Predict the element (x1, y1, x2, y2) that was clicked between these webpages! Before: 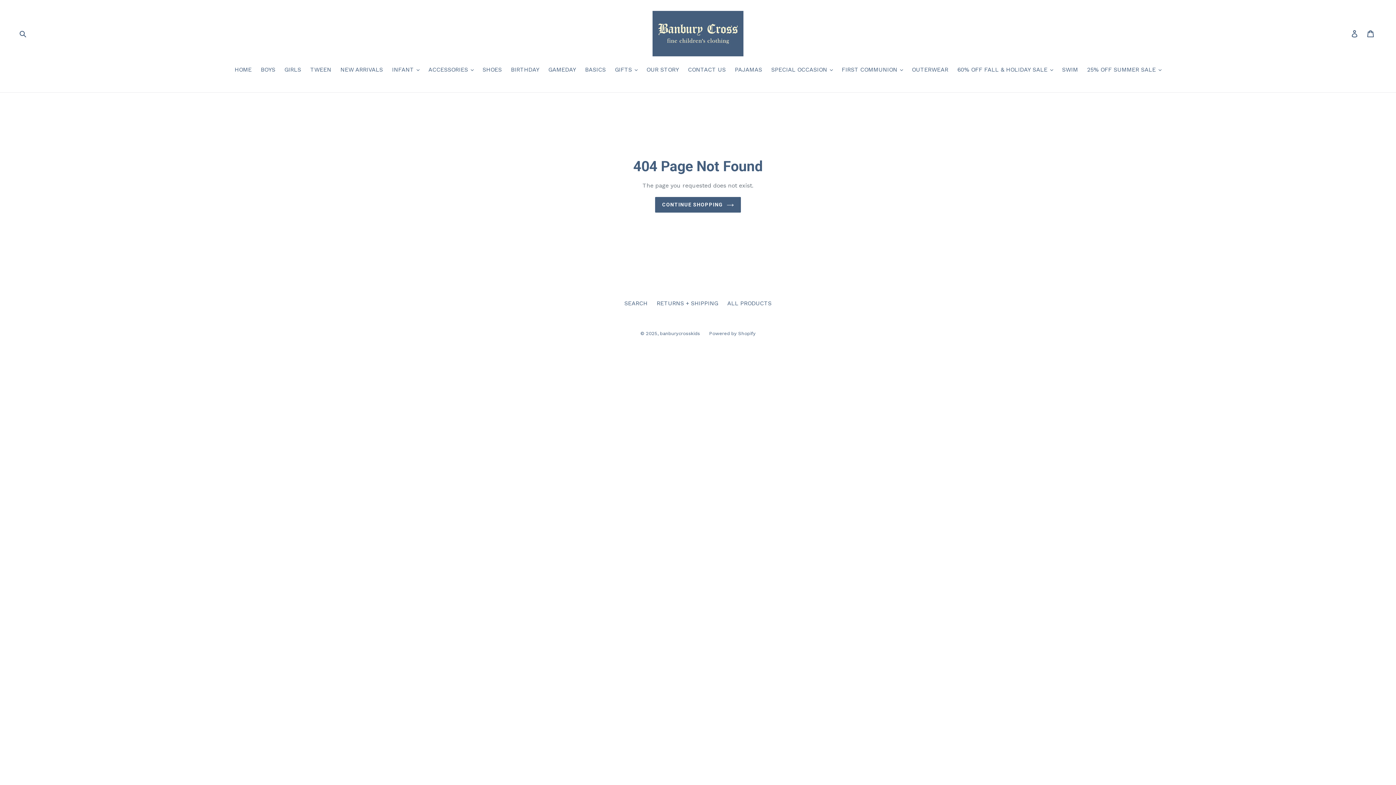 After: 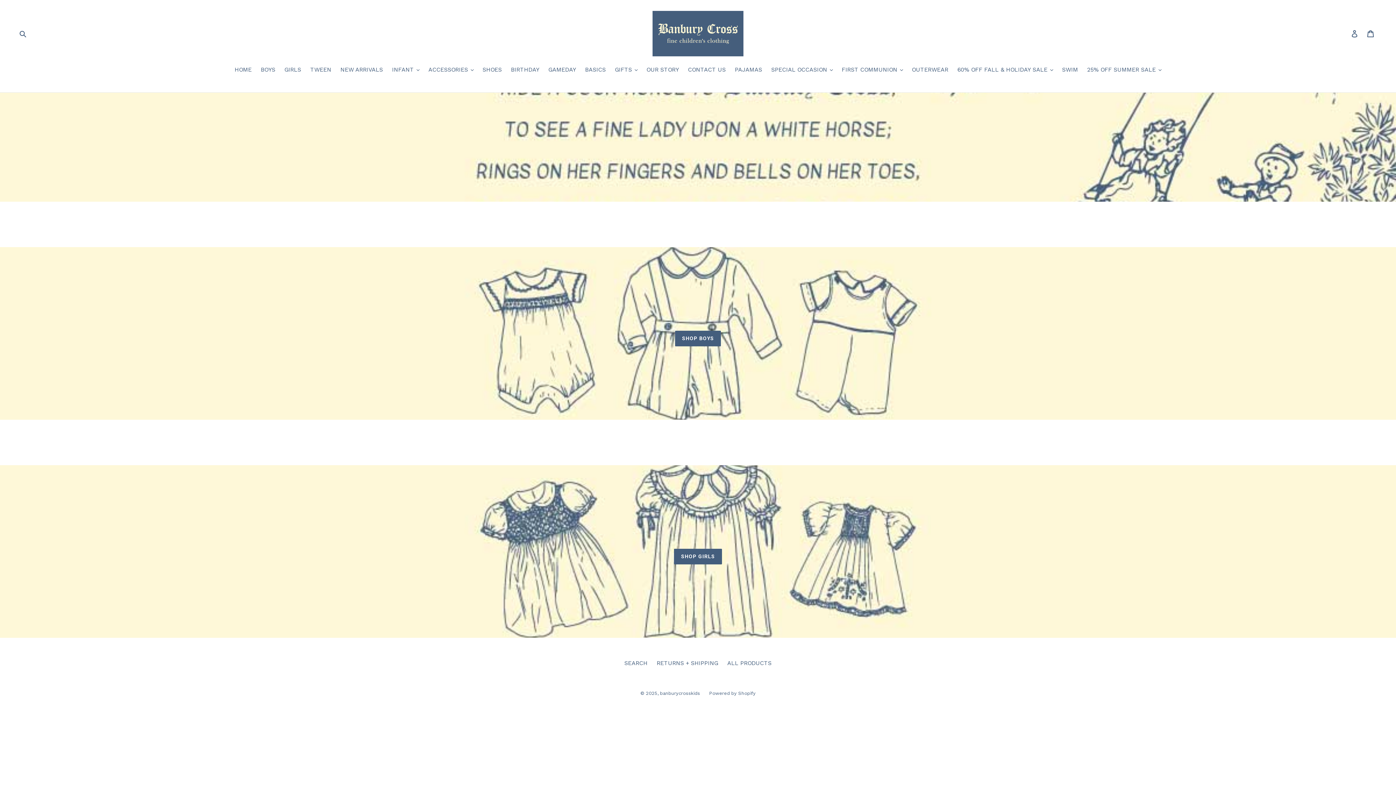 Action: bbox: (472, 10, 924, 56)